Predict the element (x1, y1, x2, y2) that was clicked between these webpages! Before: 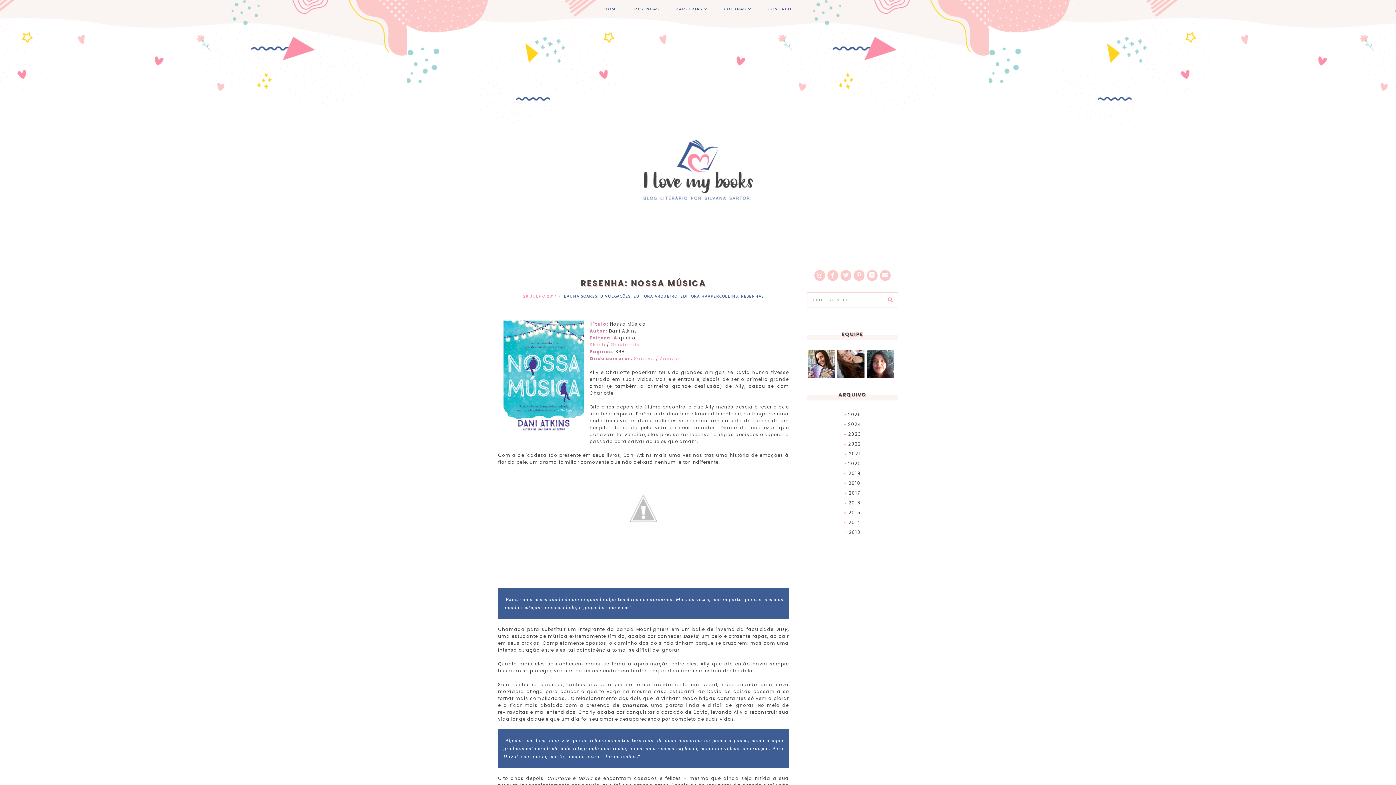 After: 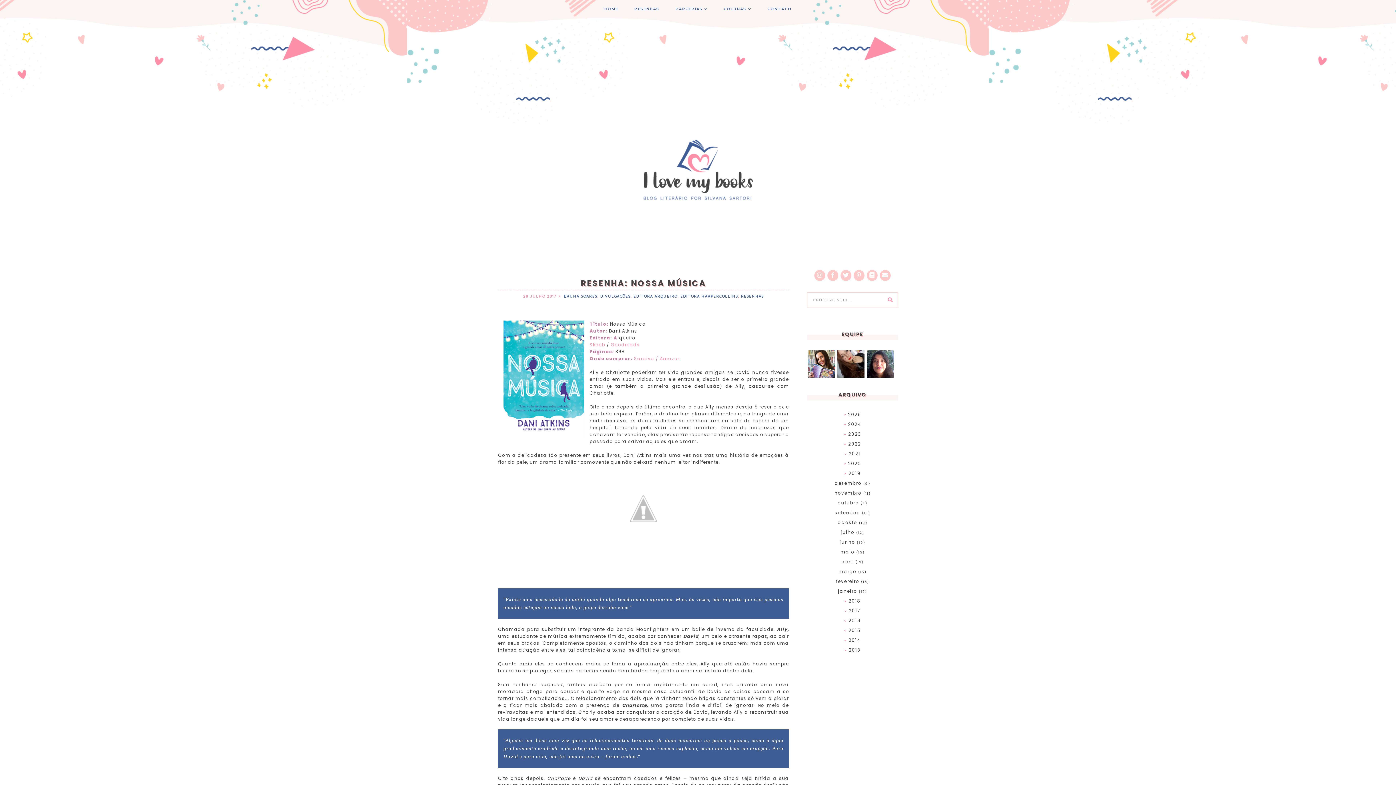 Action: bbox: (807, 468, 898, 477)